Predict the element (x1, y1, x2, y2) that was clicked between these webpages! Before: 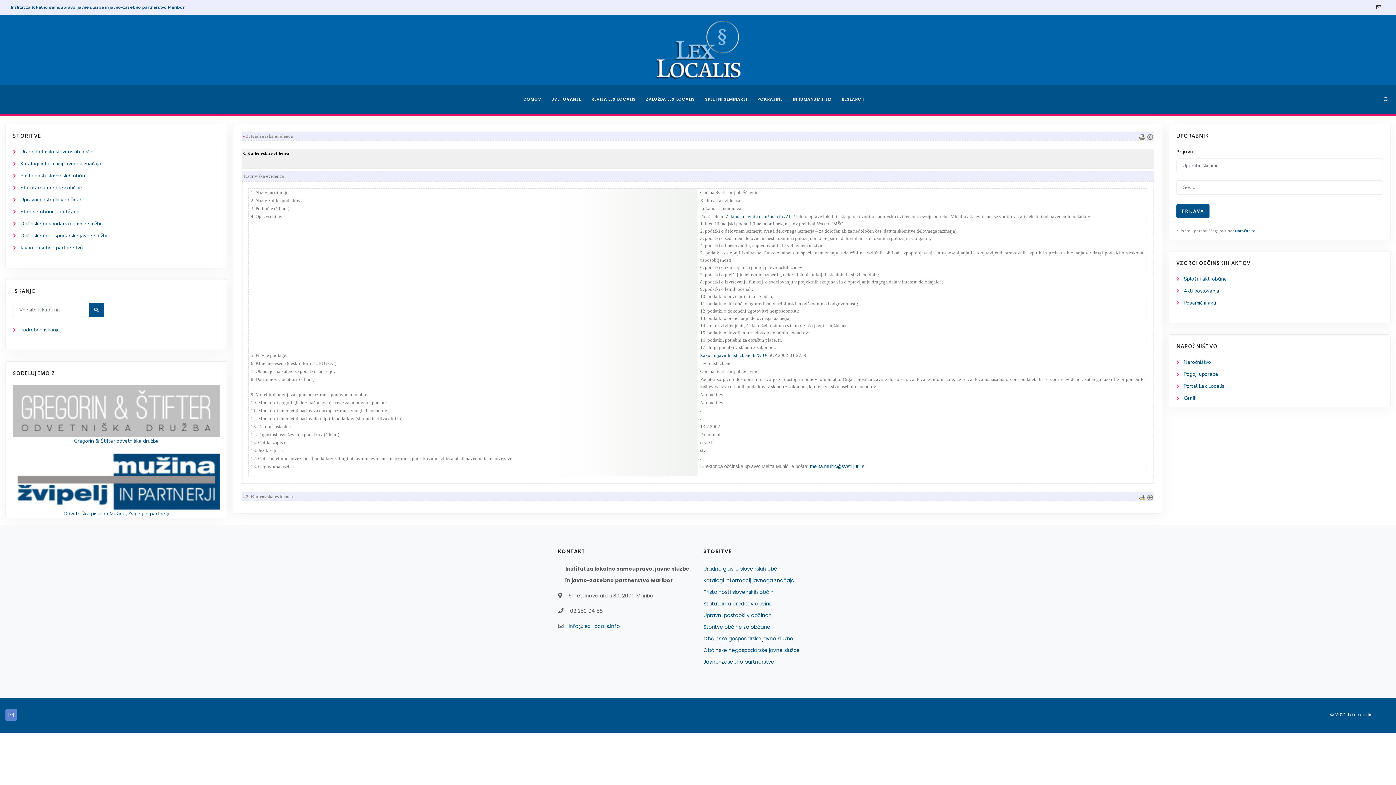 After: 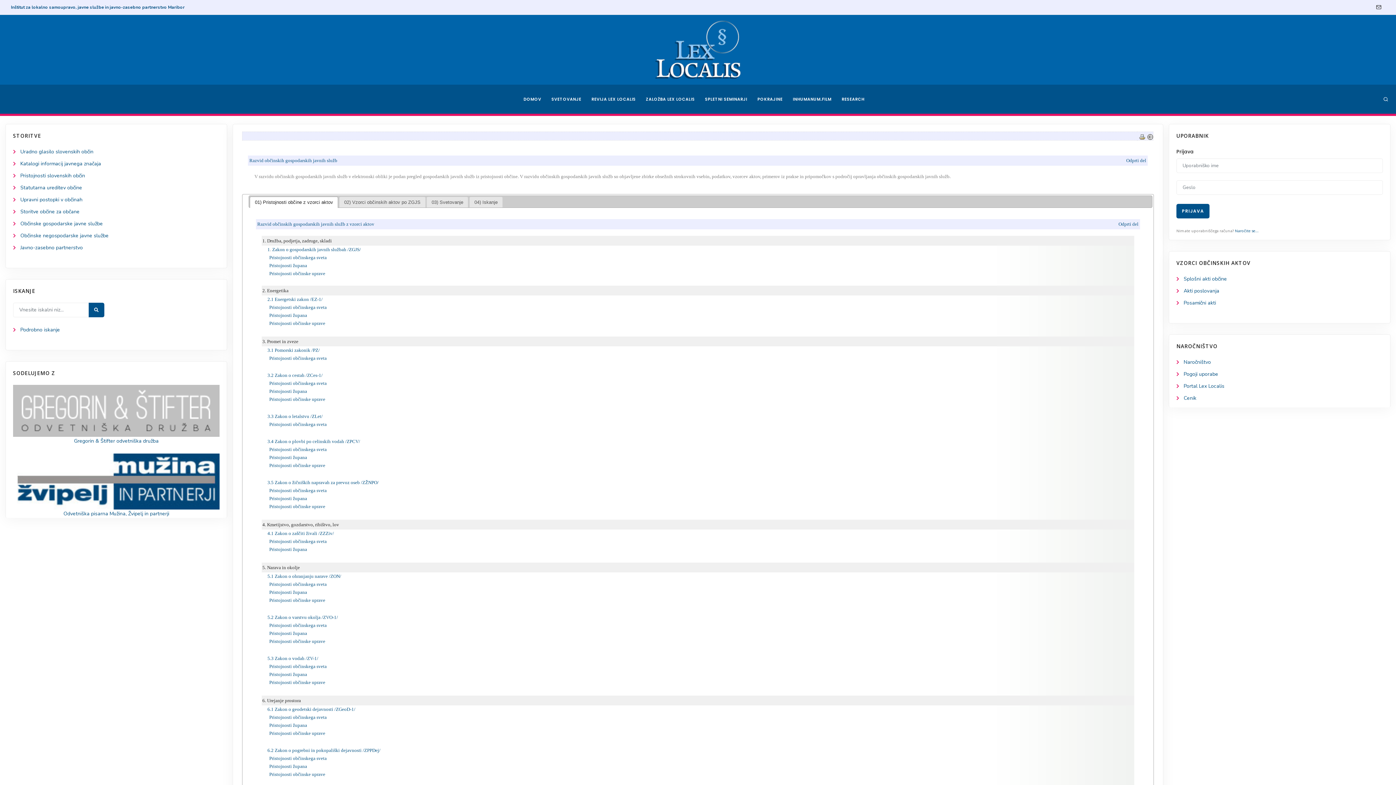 Action: label: Občinske gospodarske javne službe bbox: (20, 220, 102, 227)